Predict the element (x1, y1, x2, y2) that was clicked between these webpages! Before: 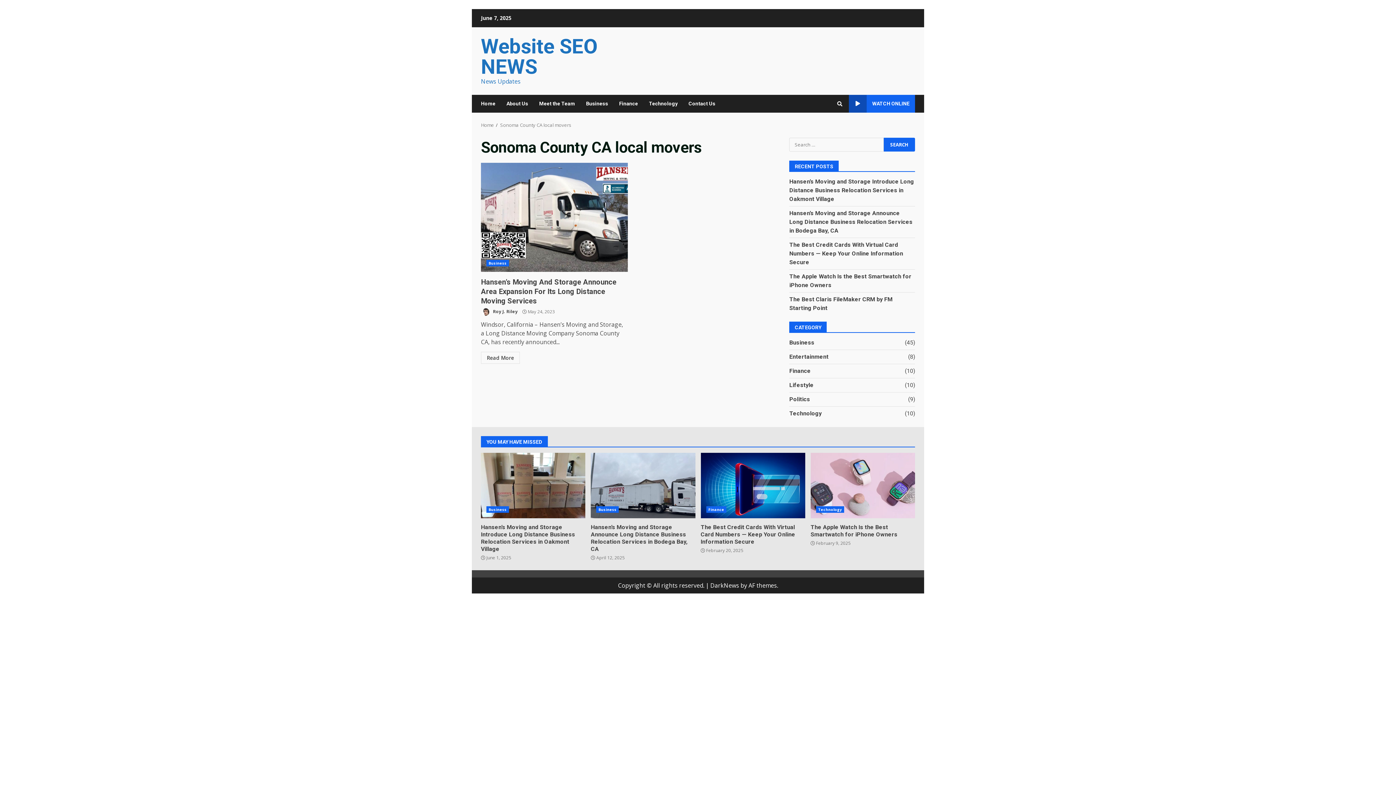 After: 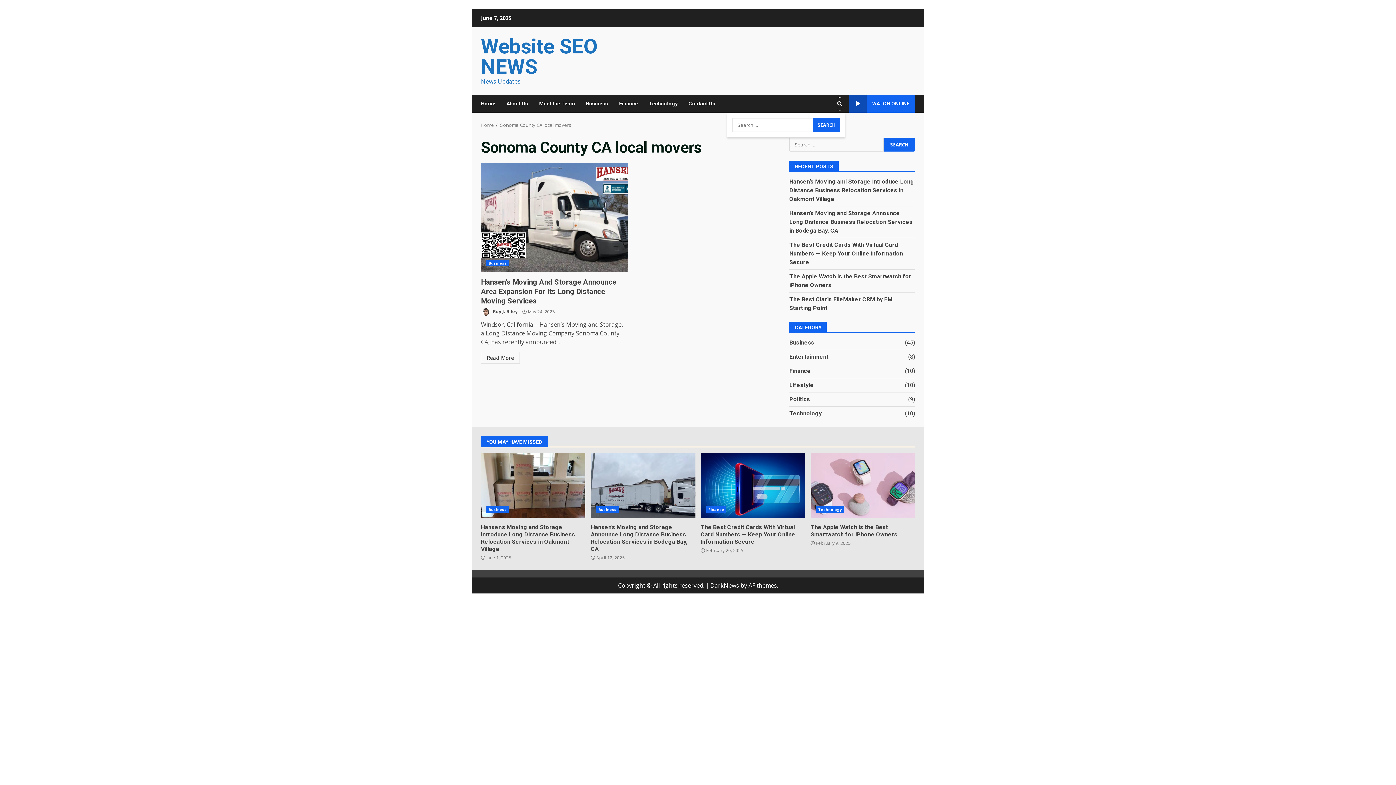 Action: bbox: (837, 96, 842, 110)